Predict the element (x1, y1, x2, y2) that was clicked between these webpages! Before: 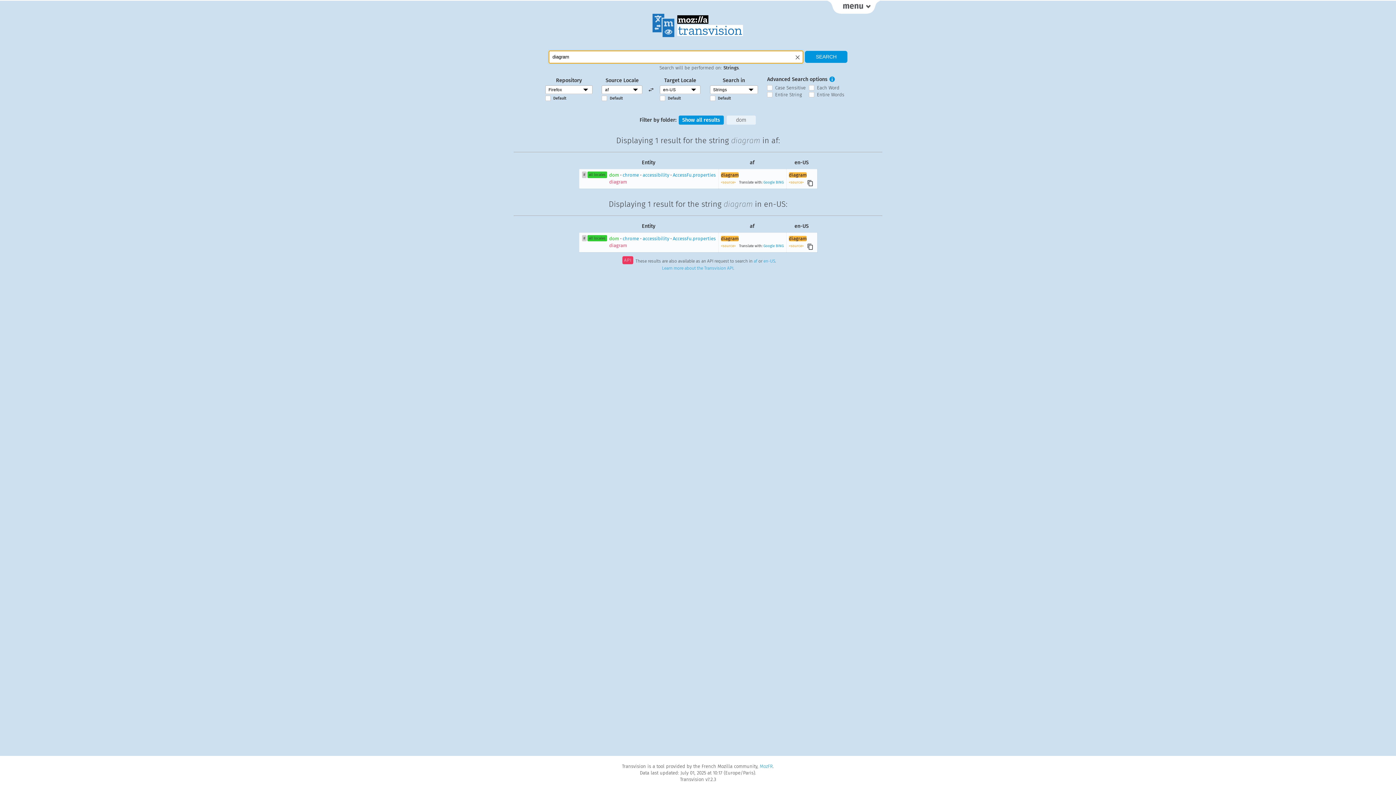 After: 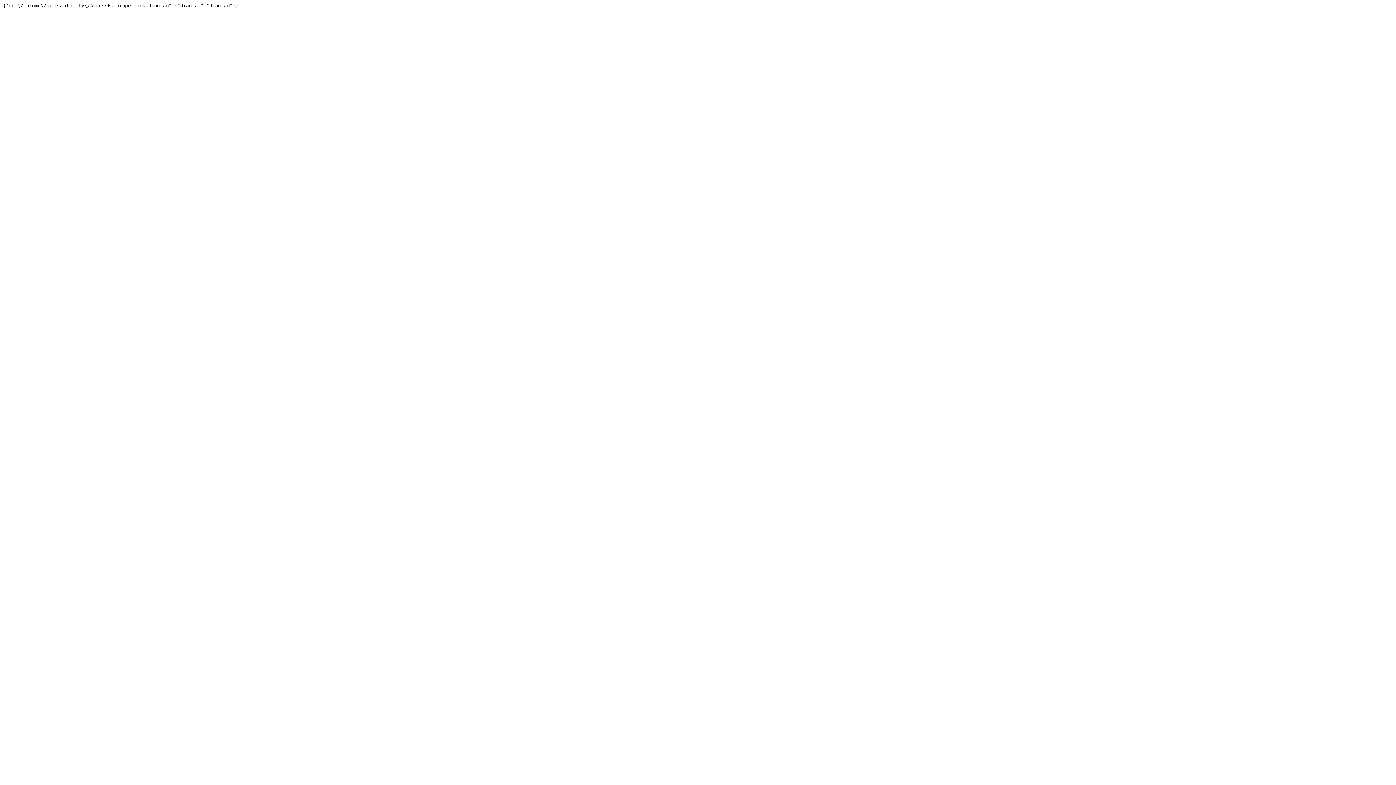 Action: bbox: (763, 258, 775, 263) label: en-US